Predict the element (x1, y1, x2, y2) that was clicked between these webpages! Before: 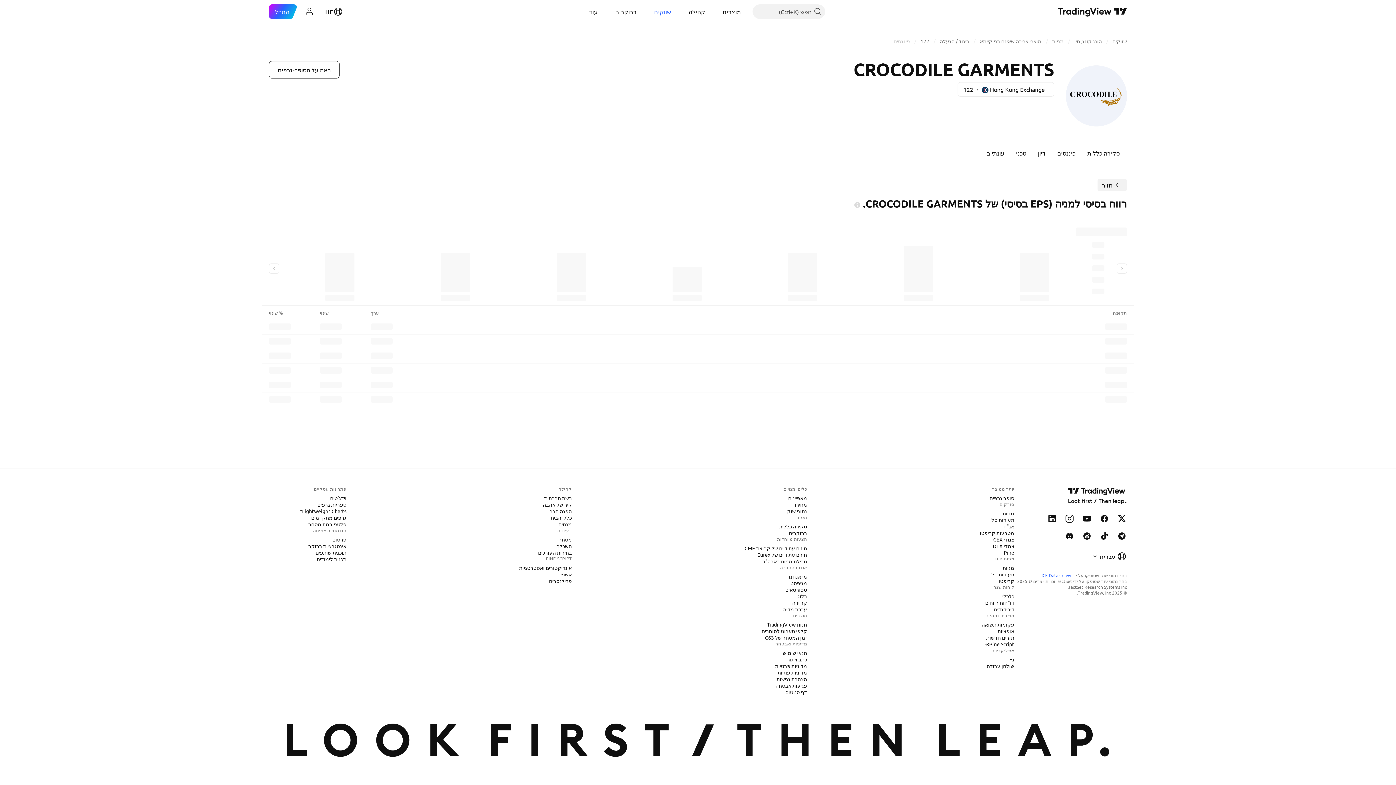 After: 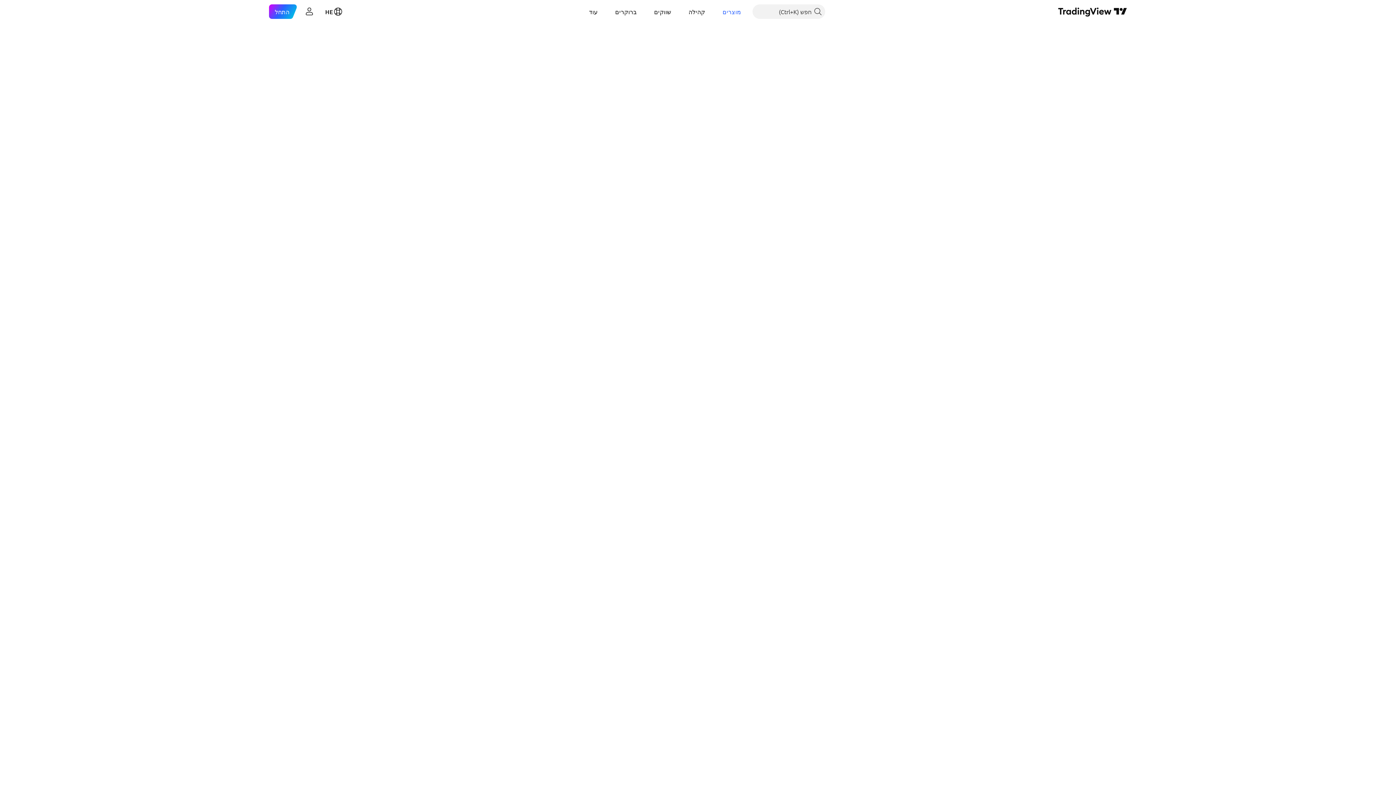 Action: label: אופציות bbox: (994, 627, 1017, 634)